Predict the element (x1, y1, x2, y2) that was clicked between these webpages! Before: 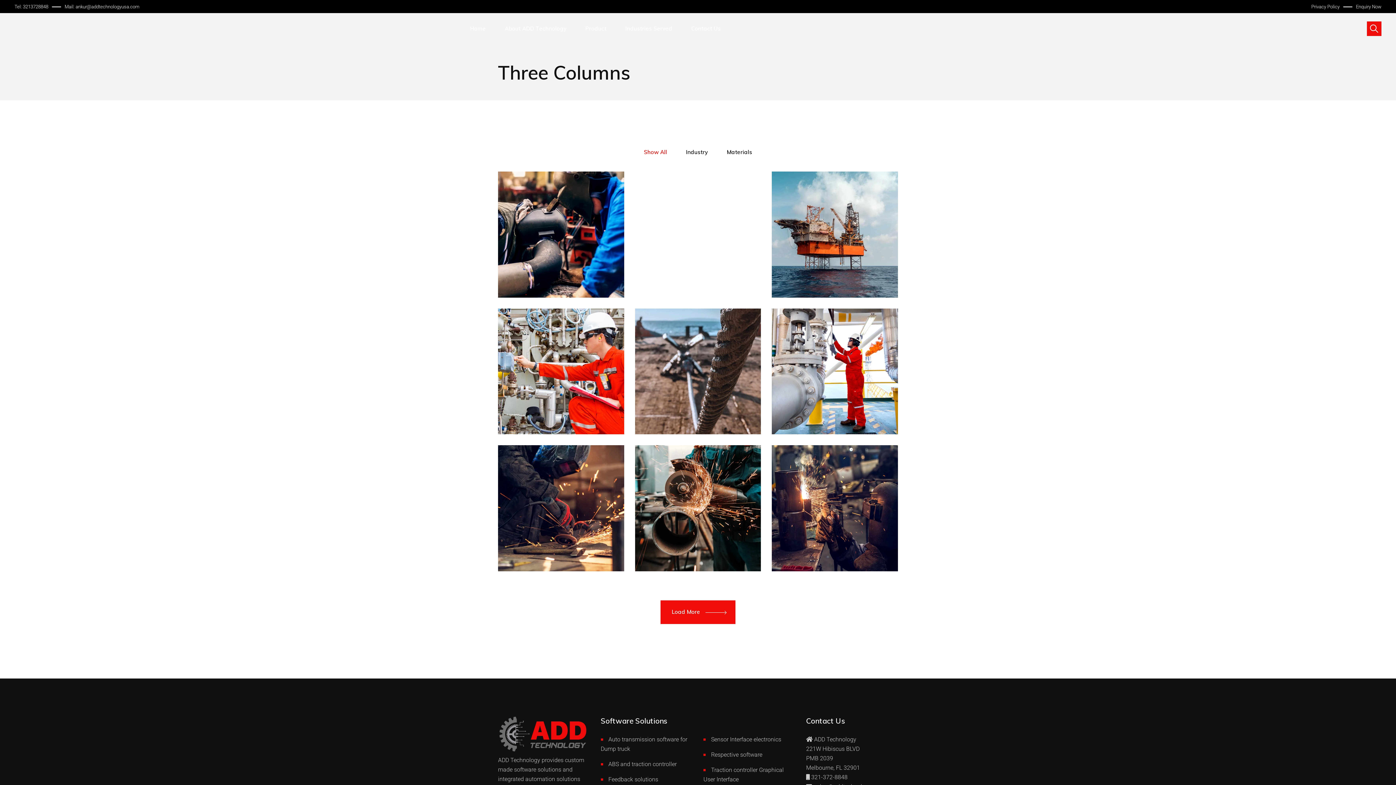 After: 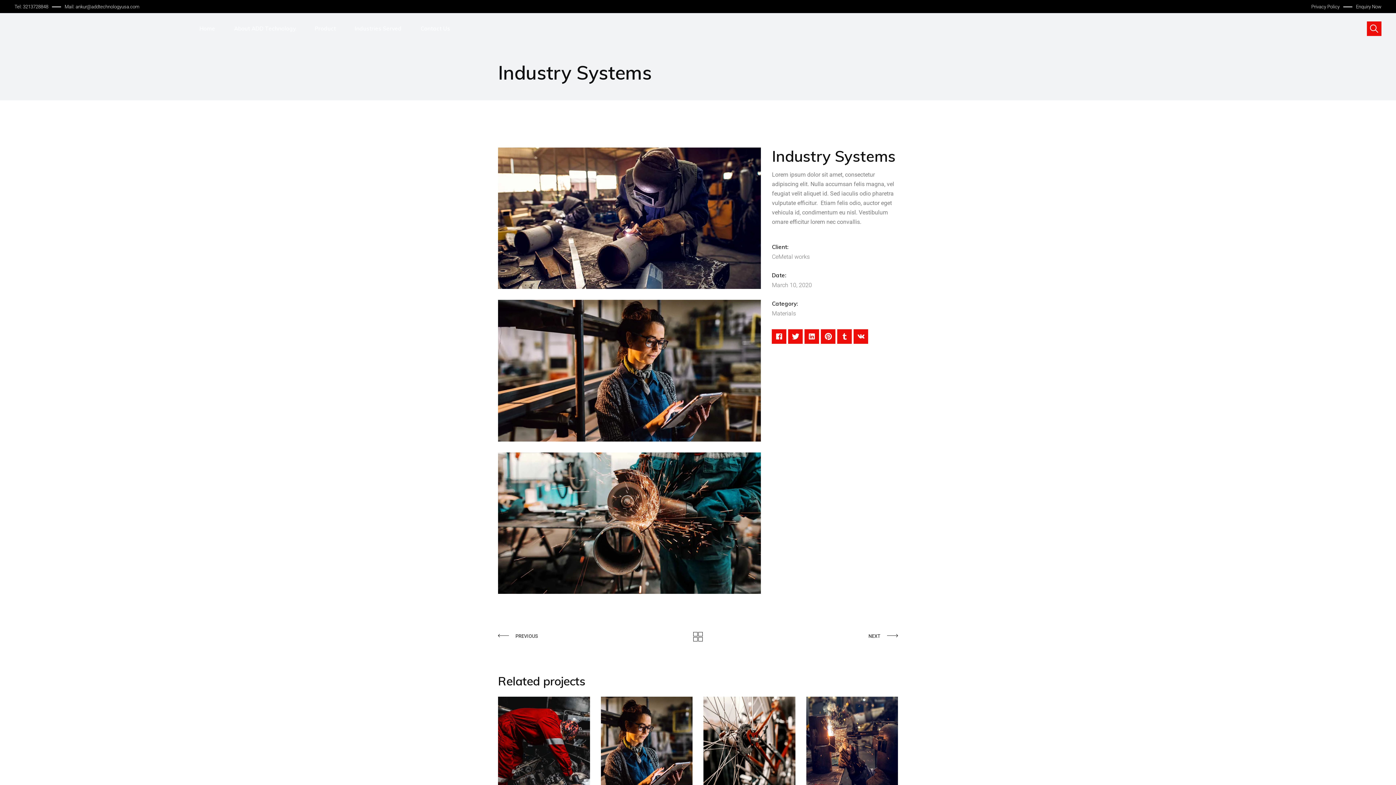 Action: bbox: (498, 308, 624, 434)